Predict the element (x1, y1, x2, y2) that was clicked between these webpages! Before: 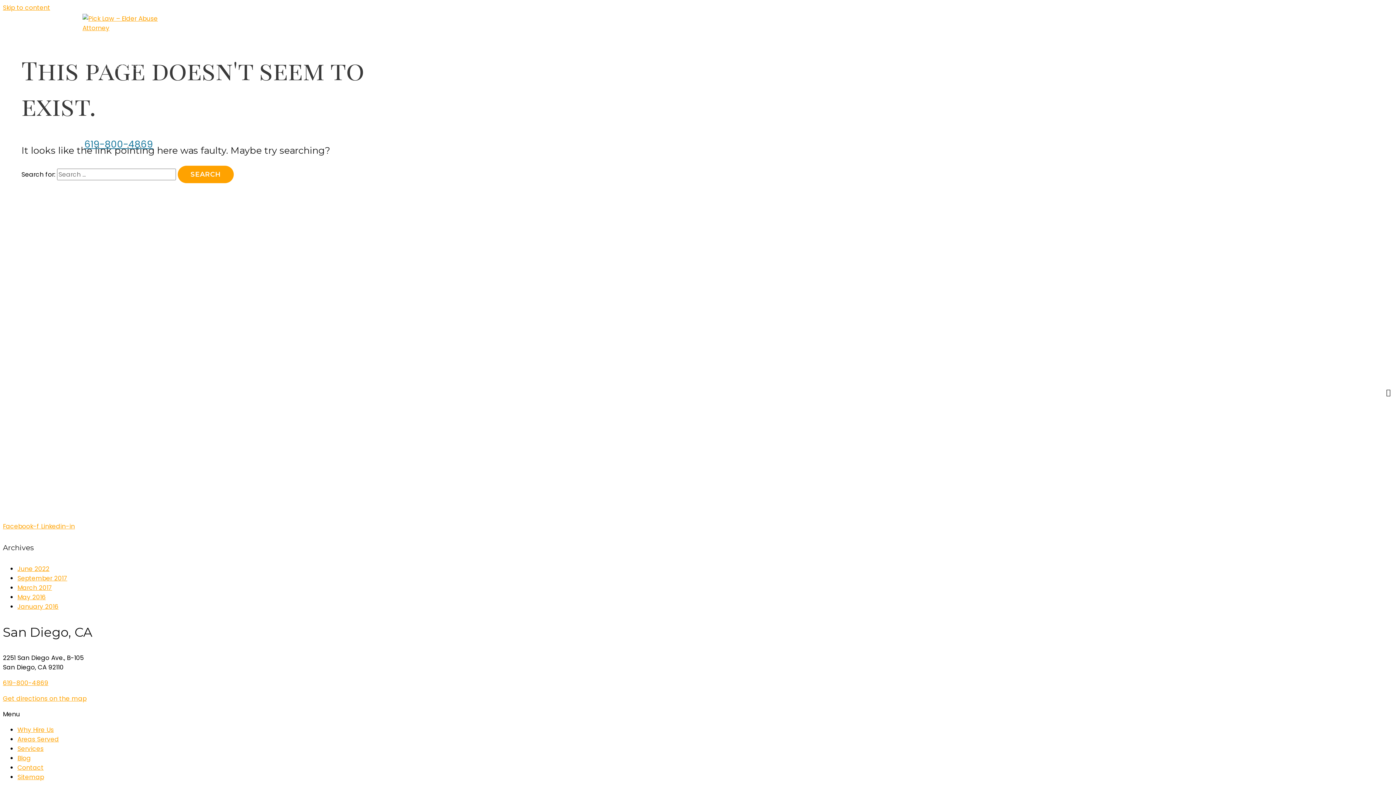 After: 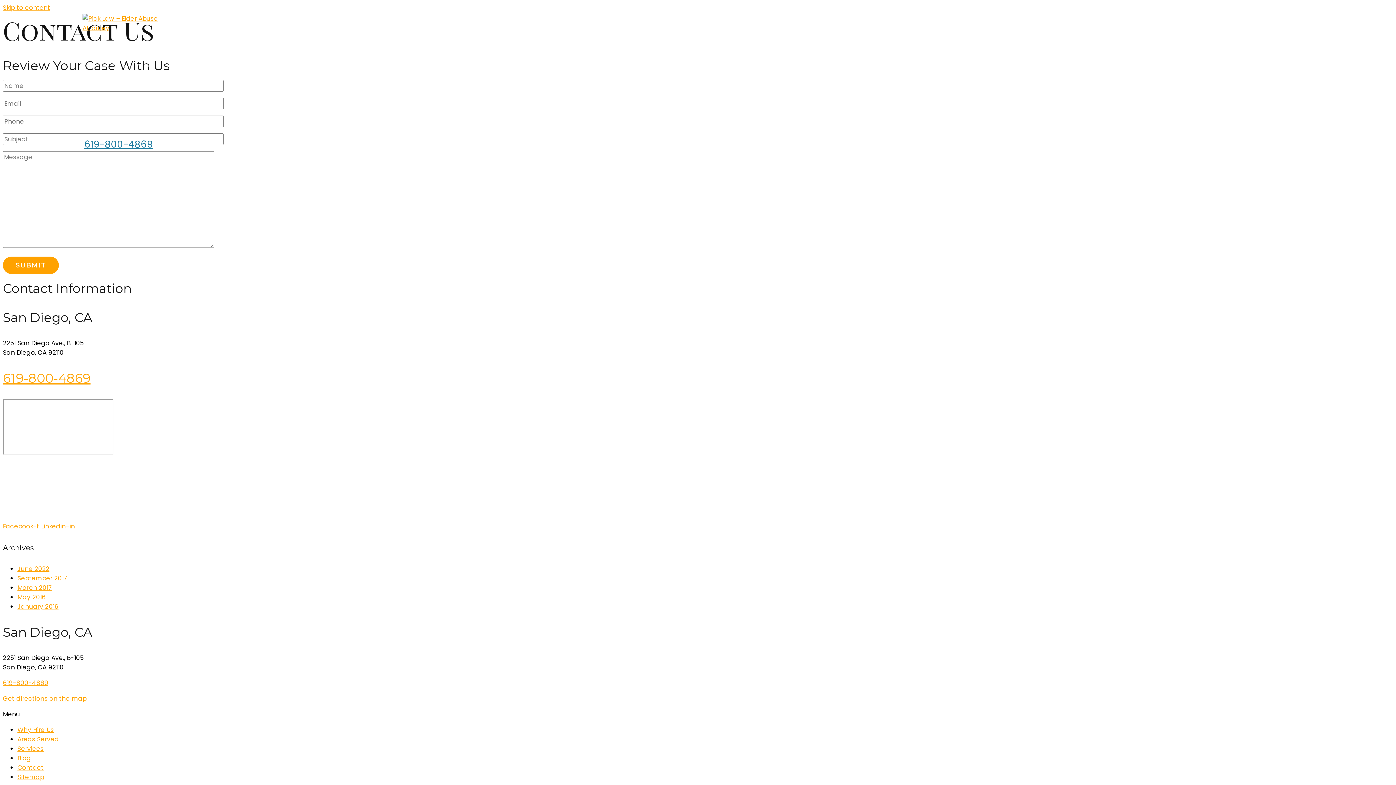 Action: bbox: (97, 111, 149, 129) label: CONTACT